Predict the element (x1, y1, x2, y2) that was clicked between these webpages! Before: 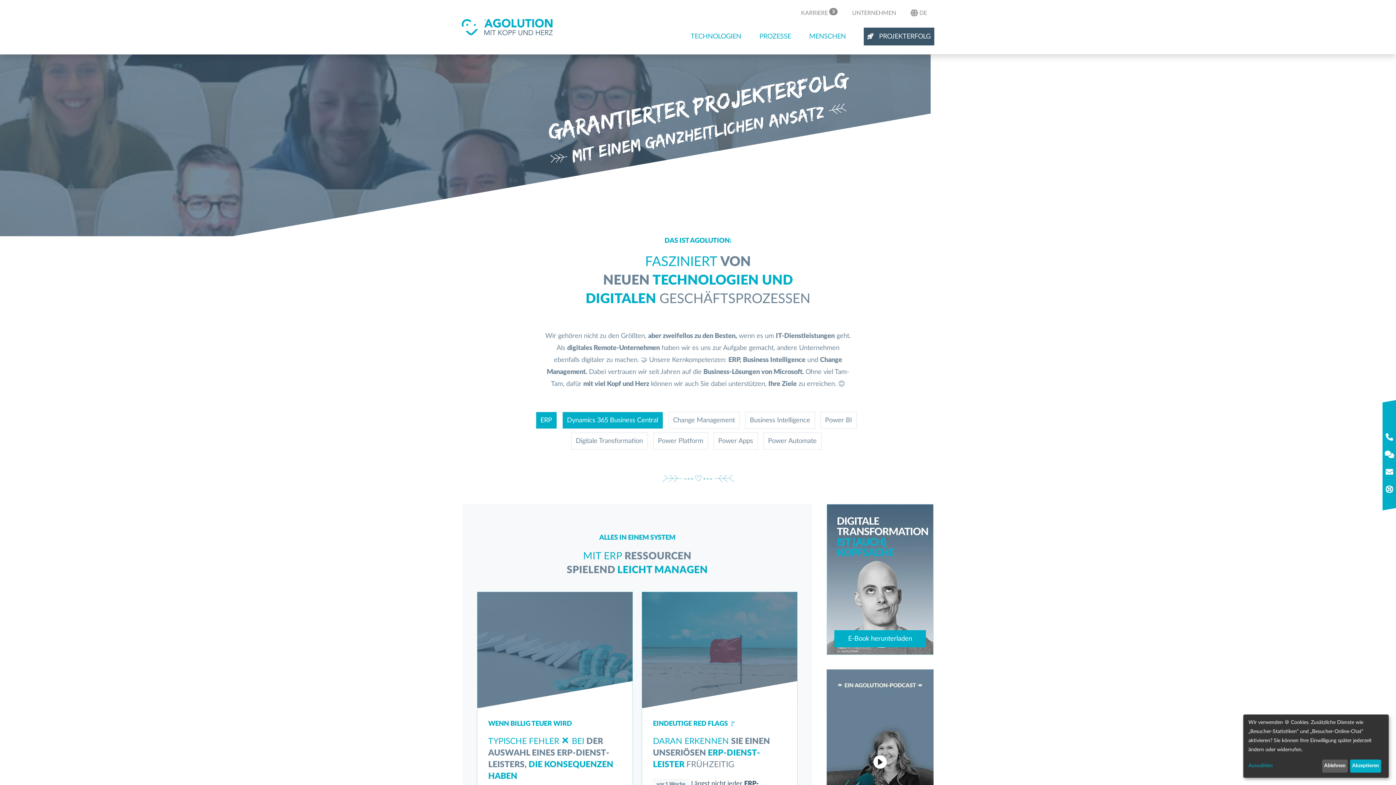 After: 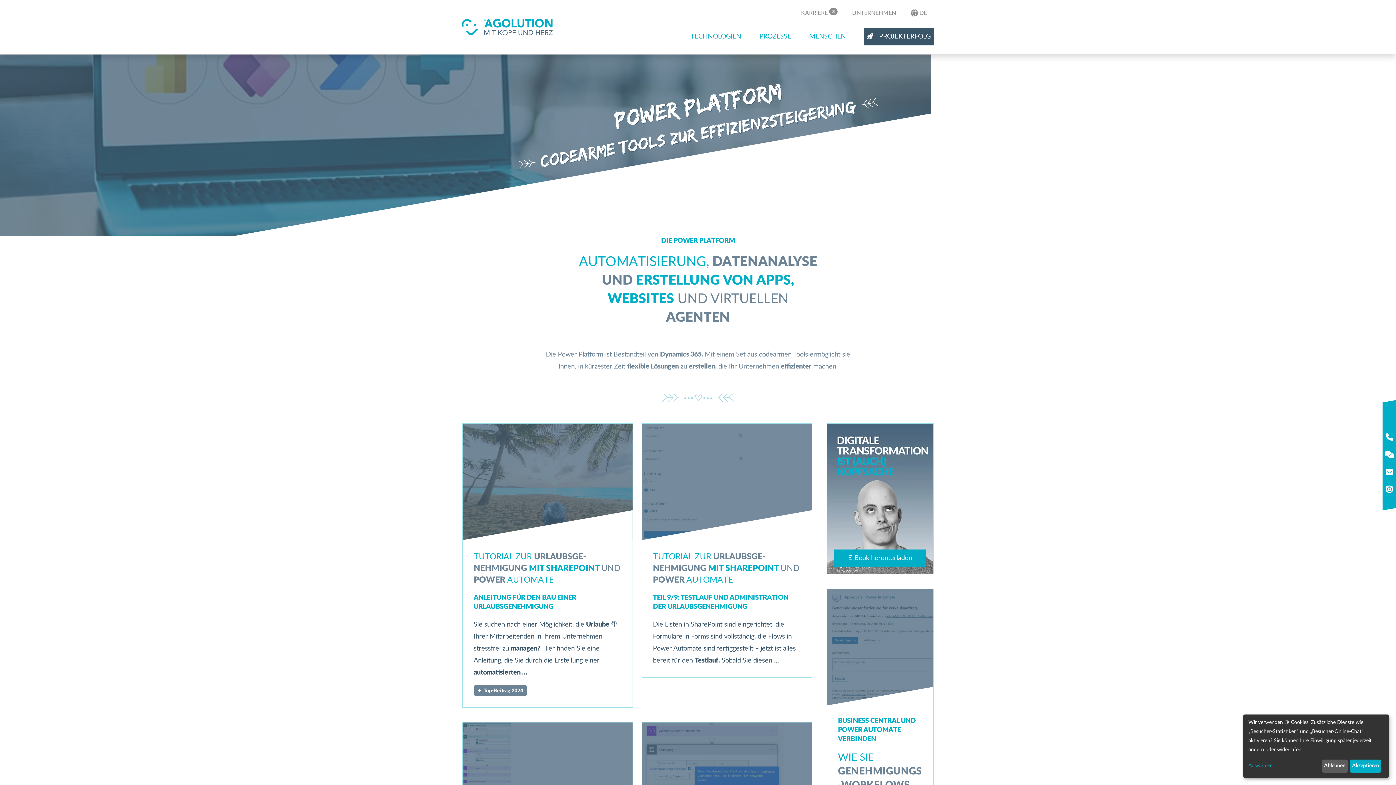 Action: label: Power Platform bbox: (653, 432, 708, 449)